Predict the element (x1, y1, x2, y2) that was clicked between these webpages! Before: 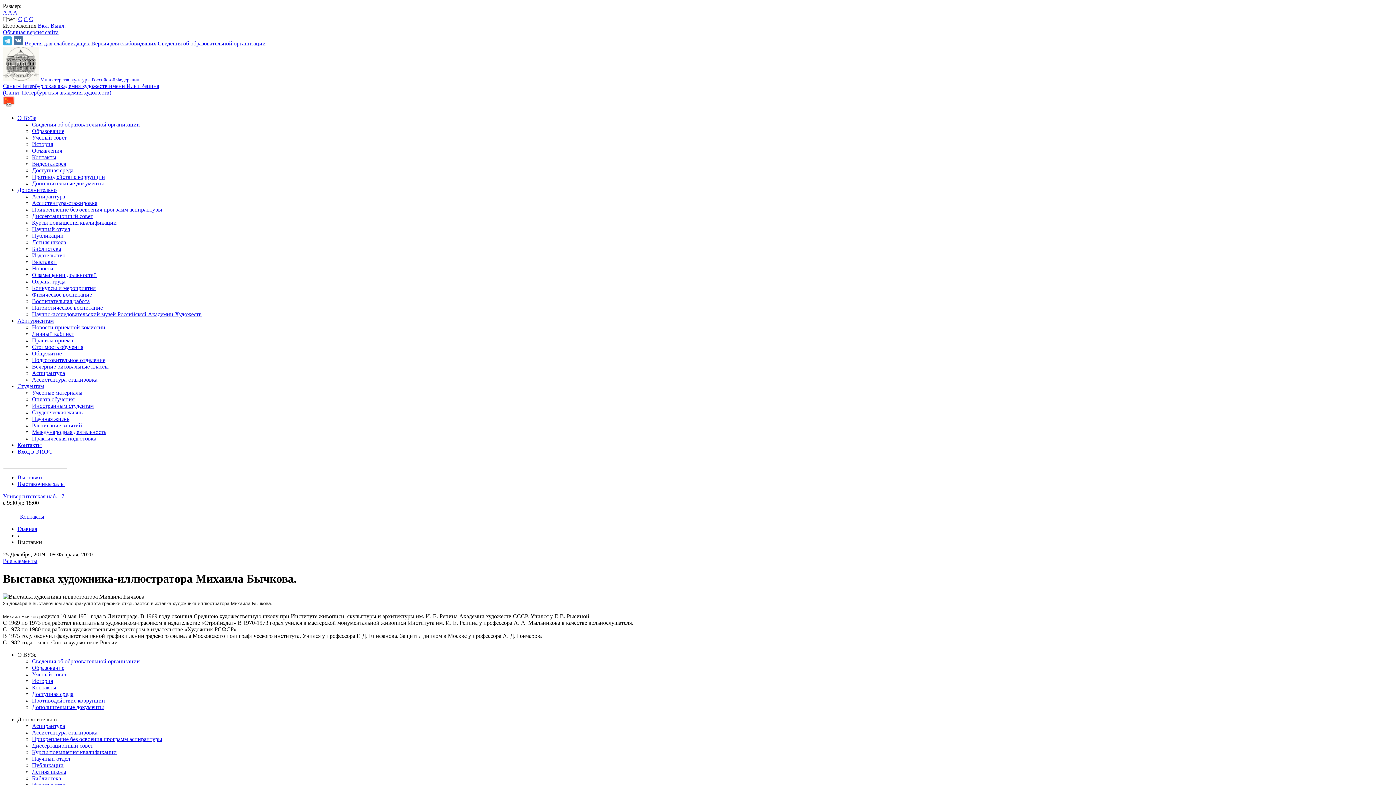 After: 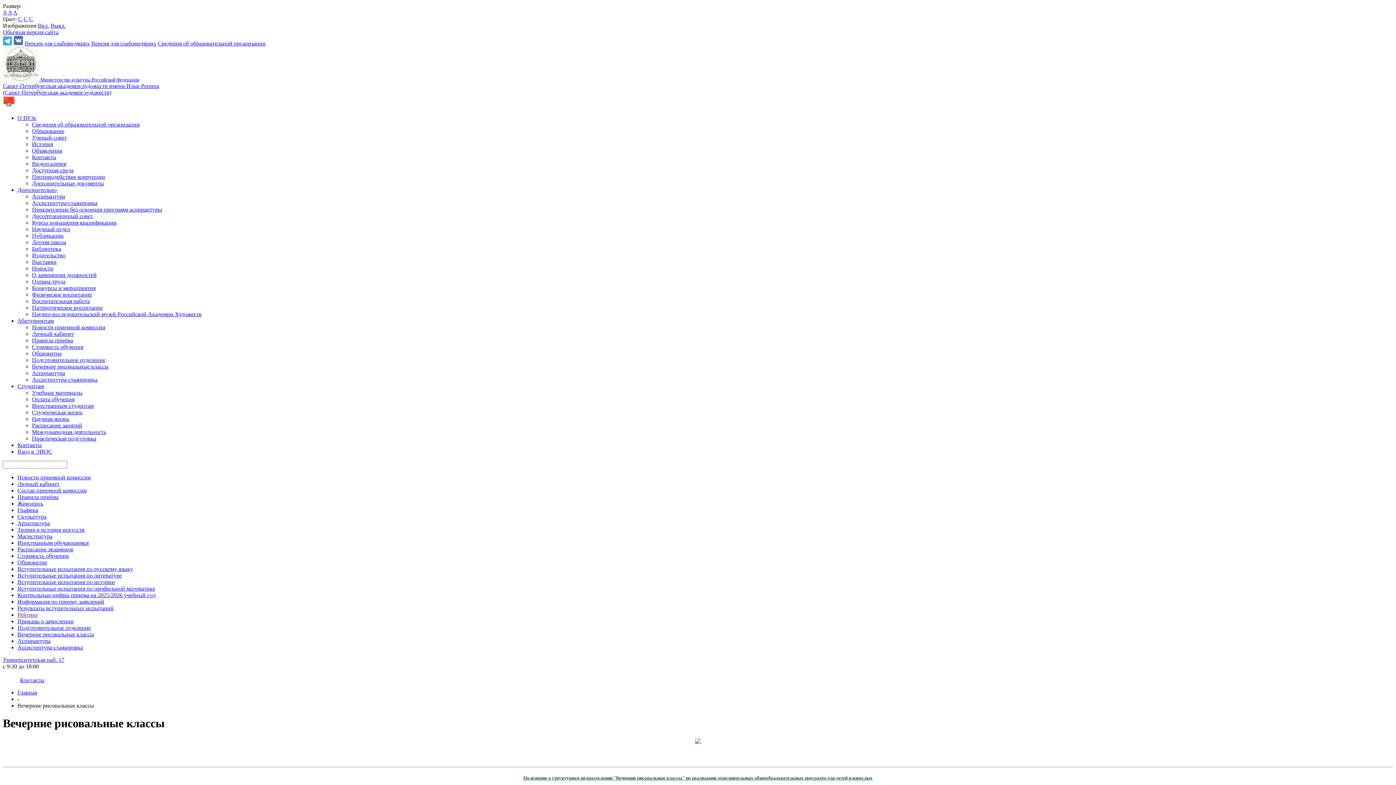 Action: bbox: (32, 363, 108, 369) label: Вечерние рисовальные классы